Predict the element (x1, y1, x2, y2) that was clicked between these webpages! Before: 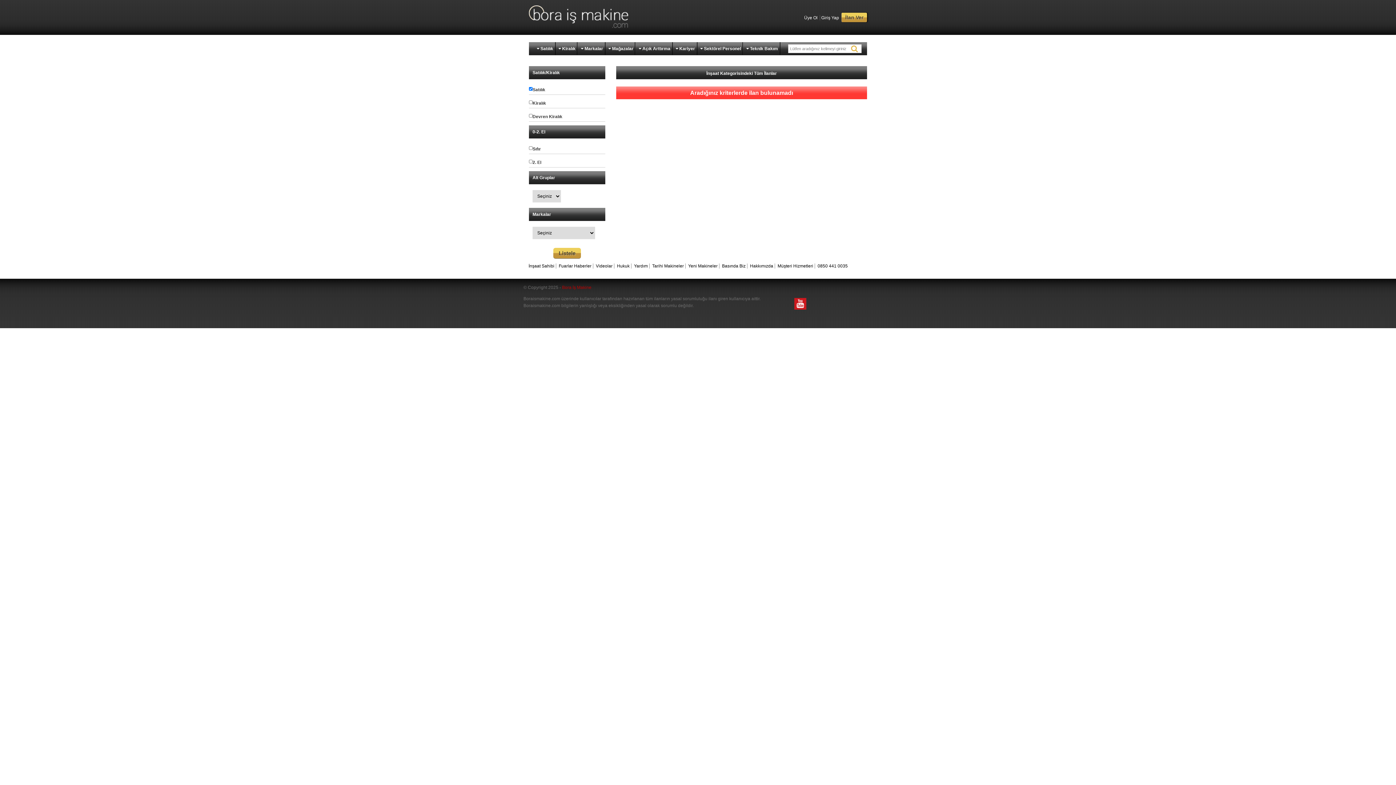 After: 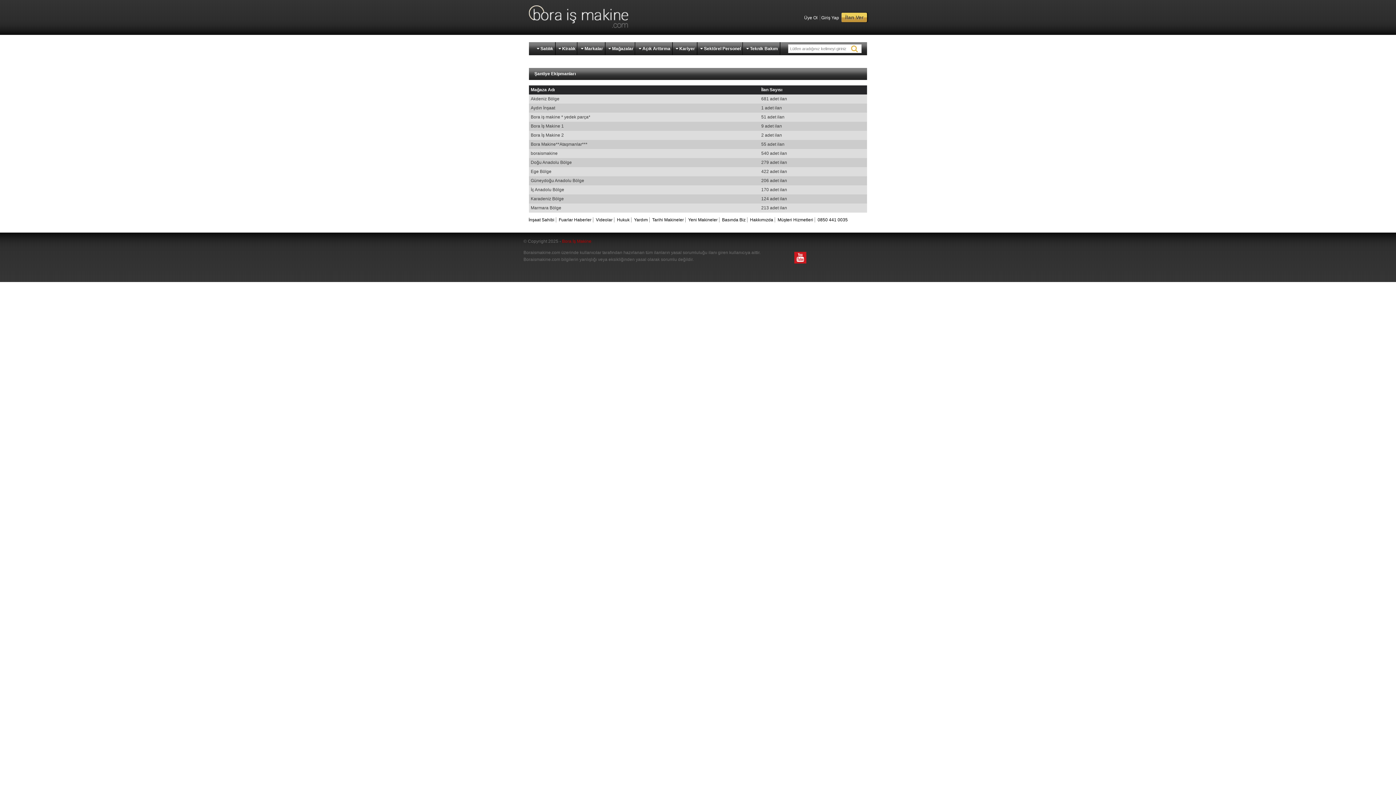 Action: label:  Mağazalar bbox: (606, 42, 636, 54)